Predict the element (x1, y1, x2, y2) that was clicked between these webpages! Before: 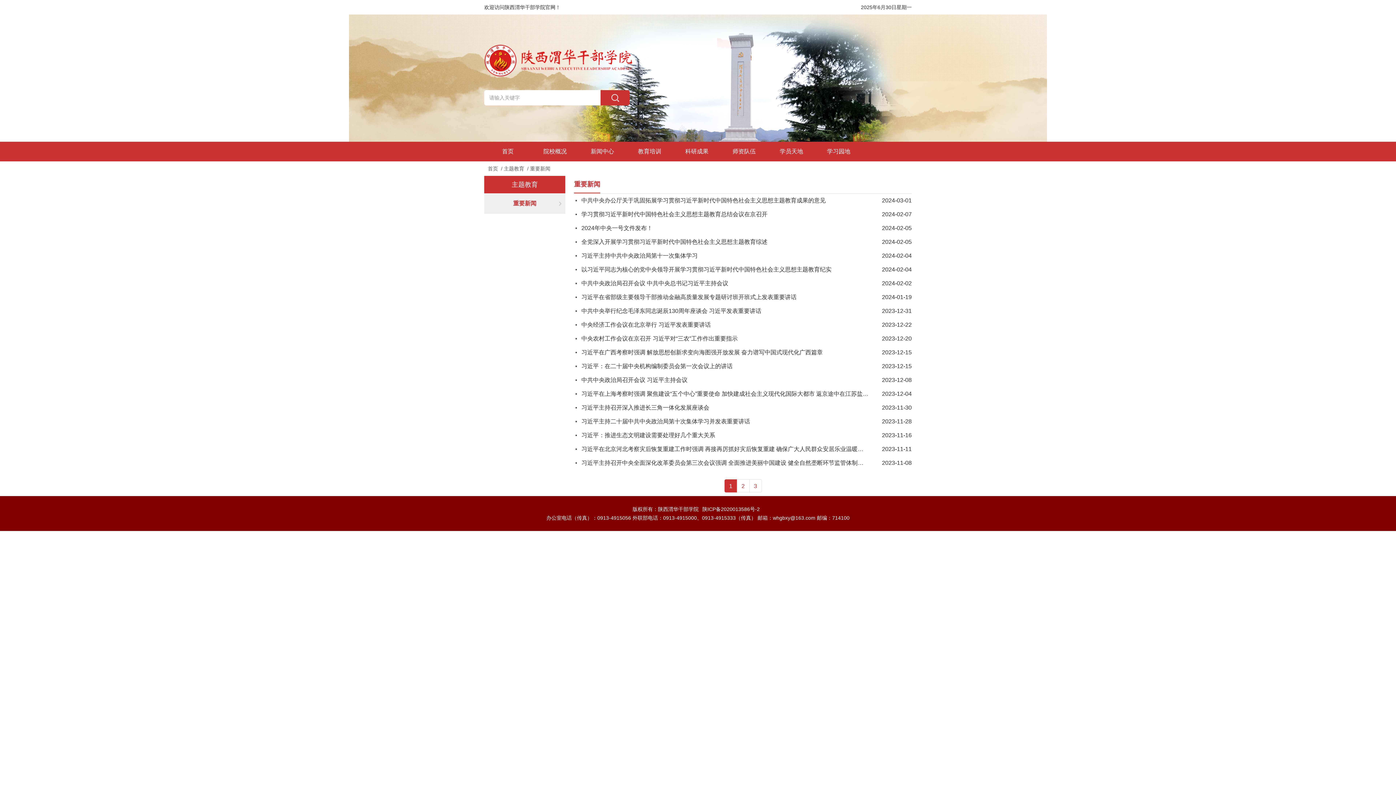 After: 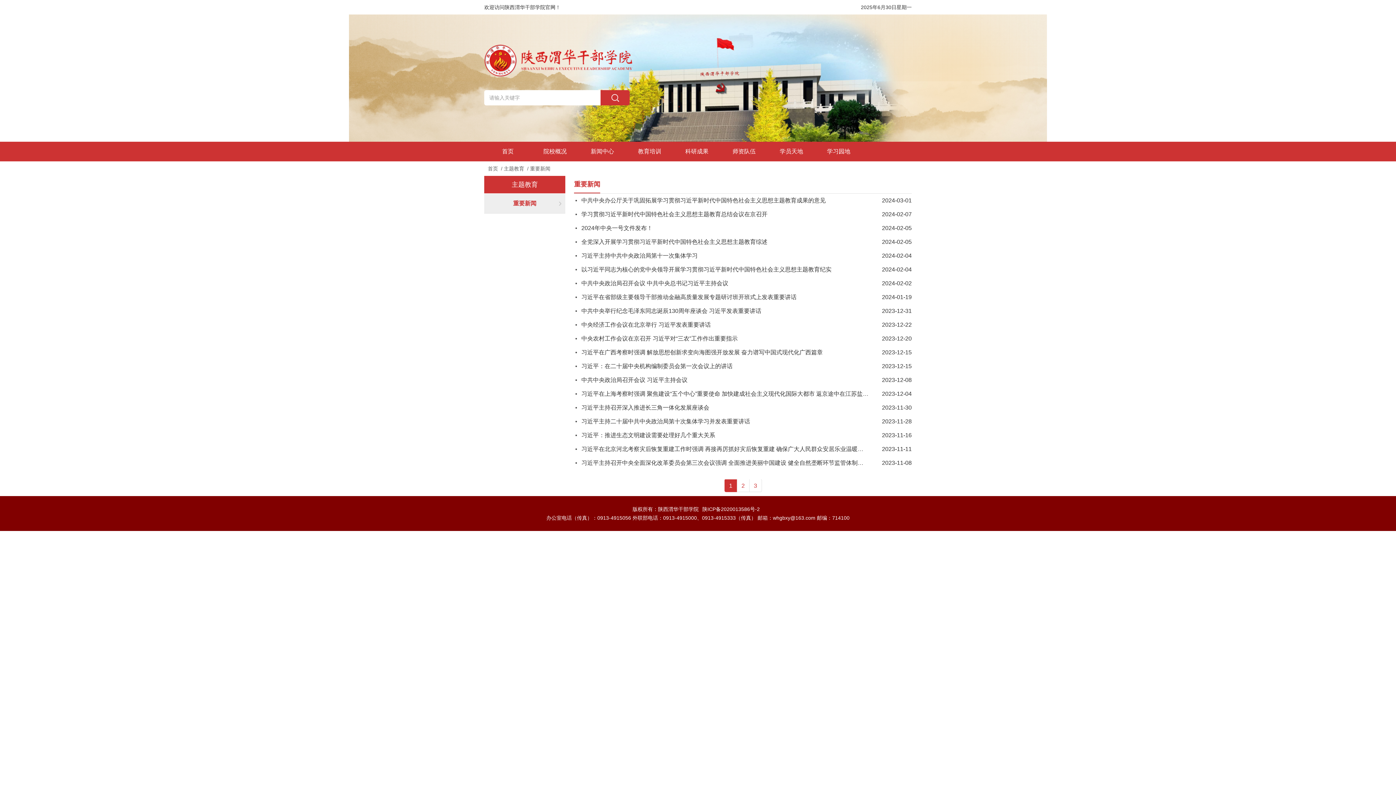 Action: bbox: (729, 480, 732, 493) label: 1